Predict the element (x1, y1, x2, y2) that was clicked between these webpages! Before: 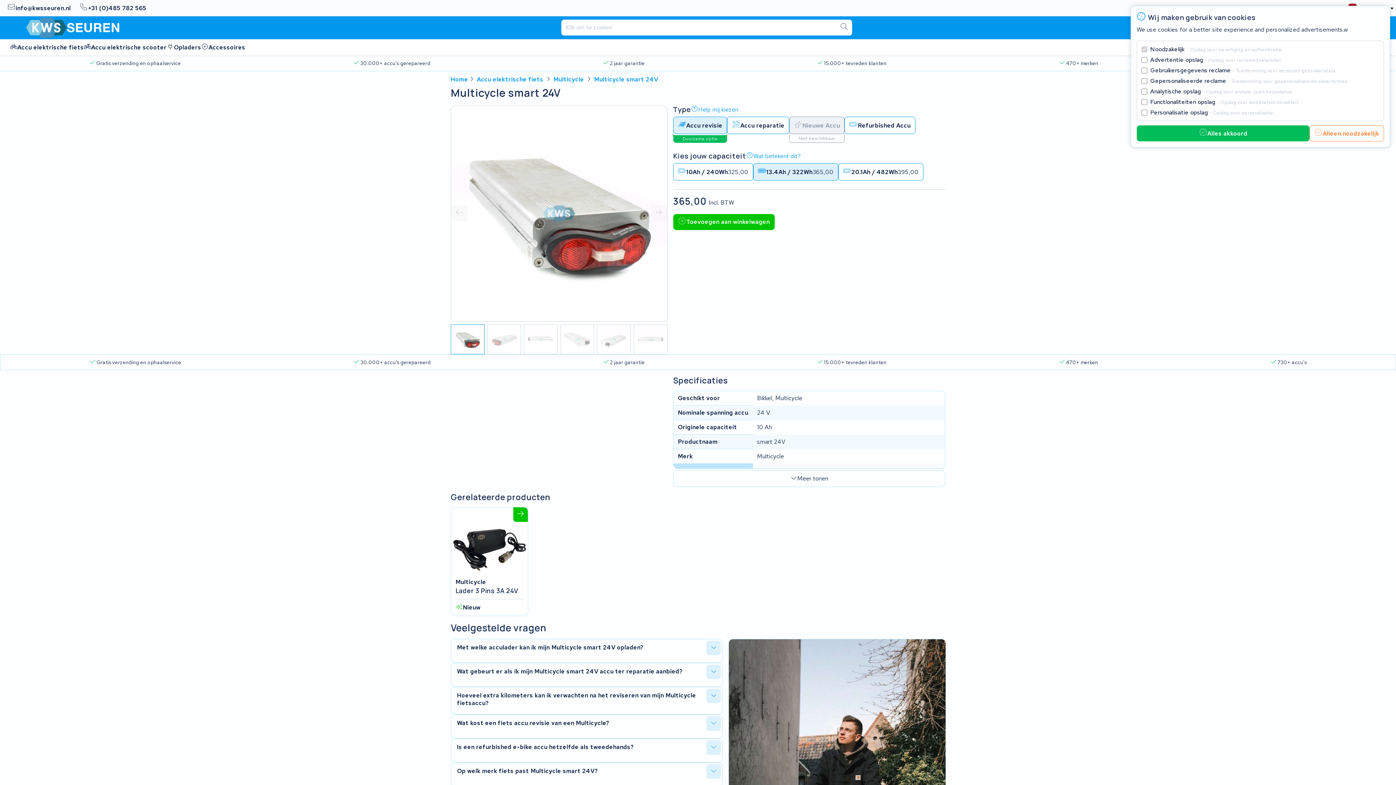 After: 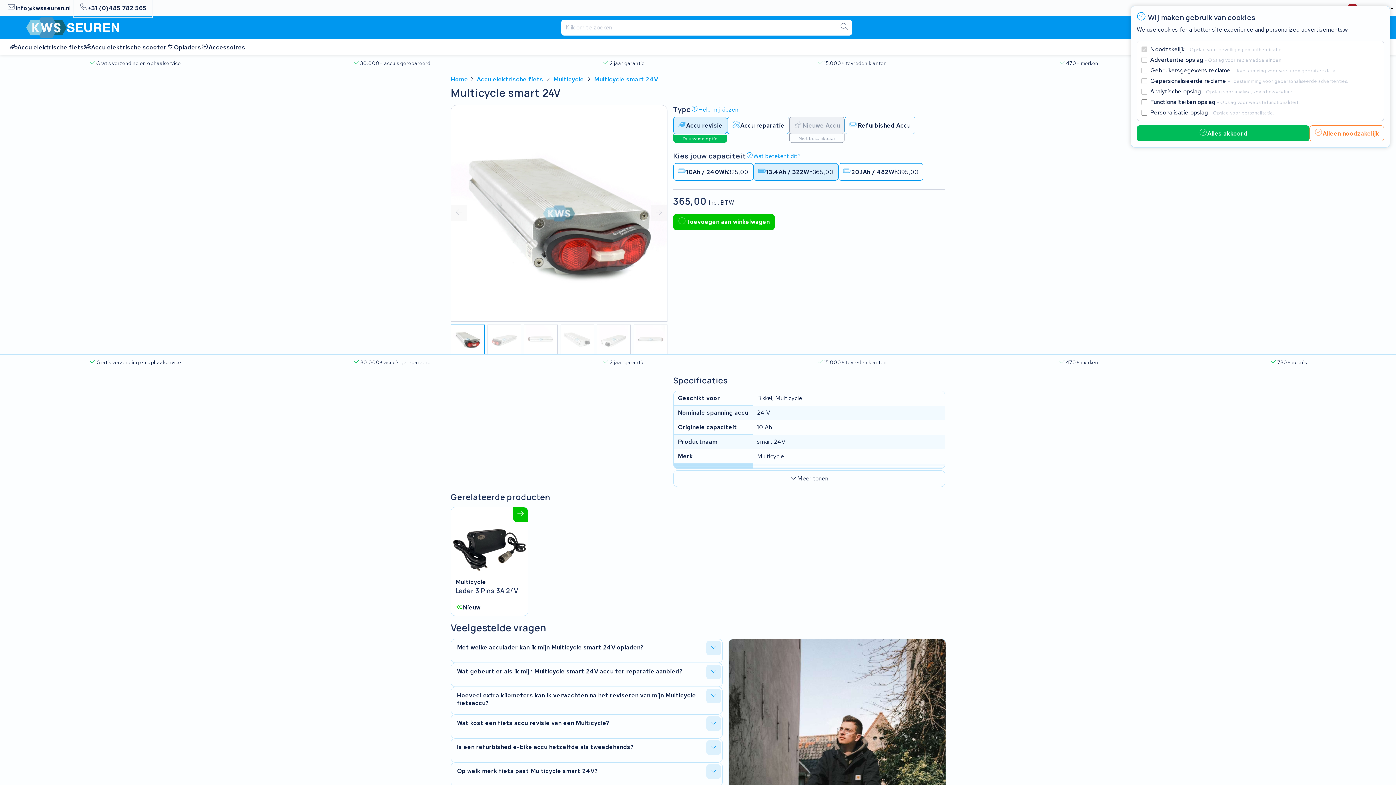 Action: bbox: (75, 0, 150, 16) label: +31 (0)485 782 565